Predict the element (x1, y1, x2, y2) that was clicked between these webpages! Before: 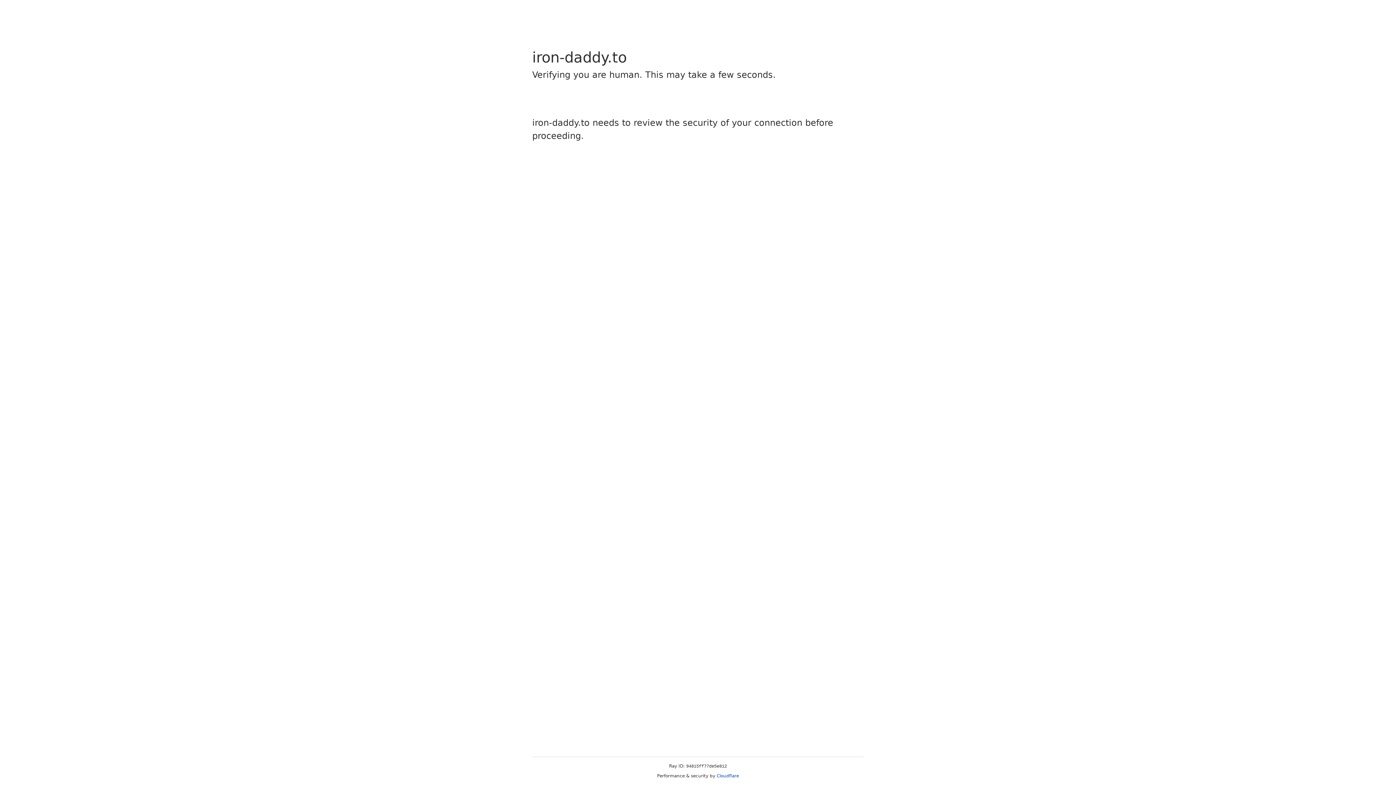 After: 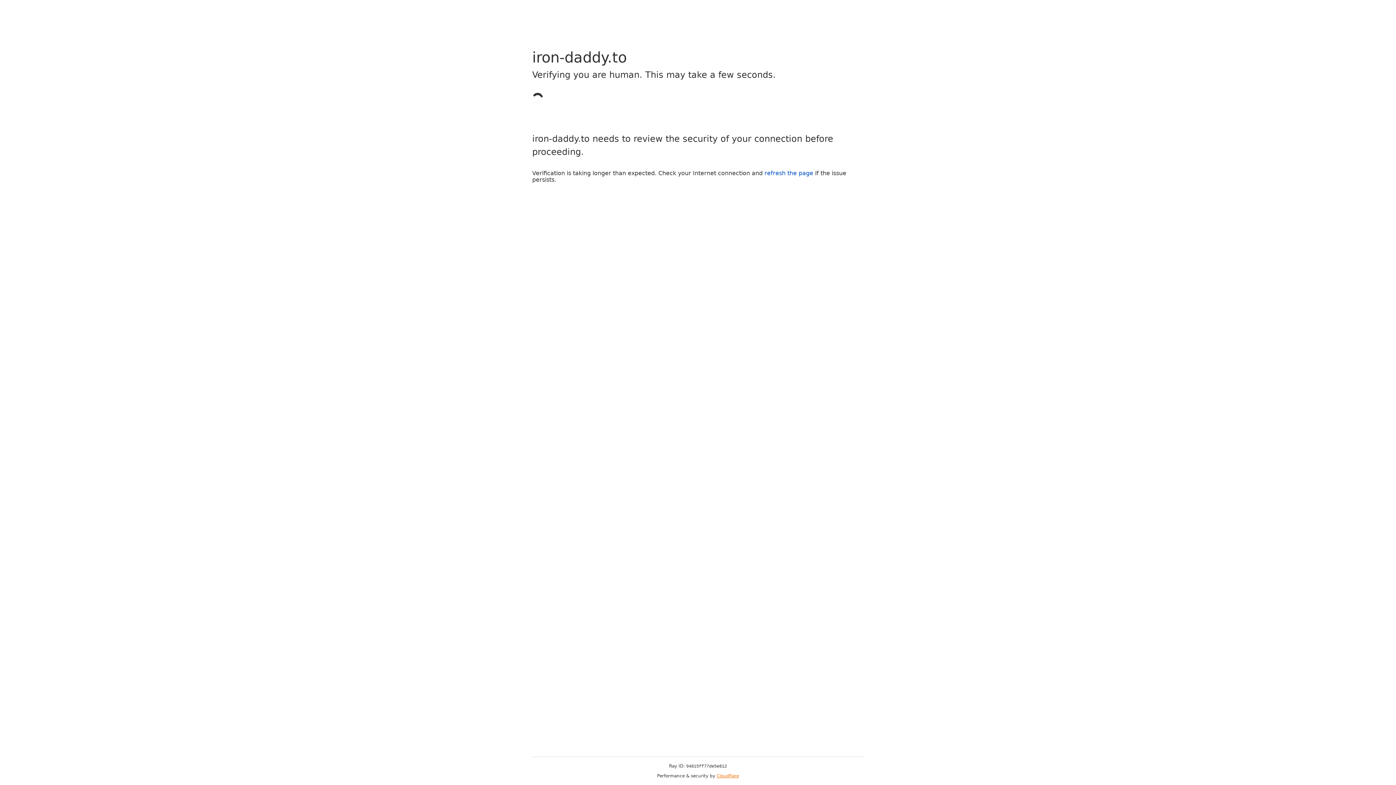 Action: bbox: (716, 773, 739, 778) label: Cloudflare